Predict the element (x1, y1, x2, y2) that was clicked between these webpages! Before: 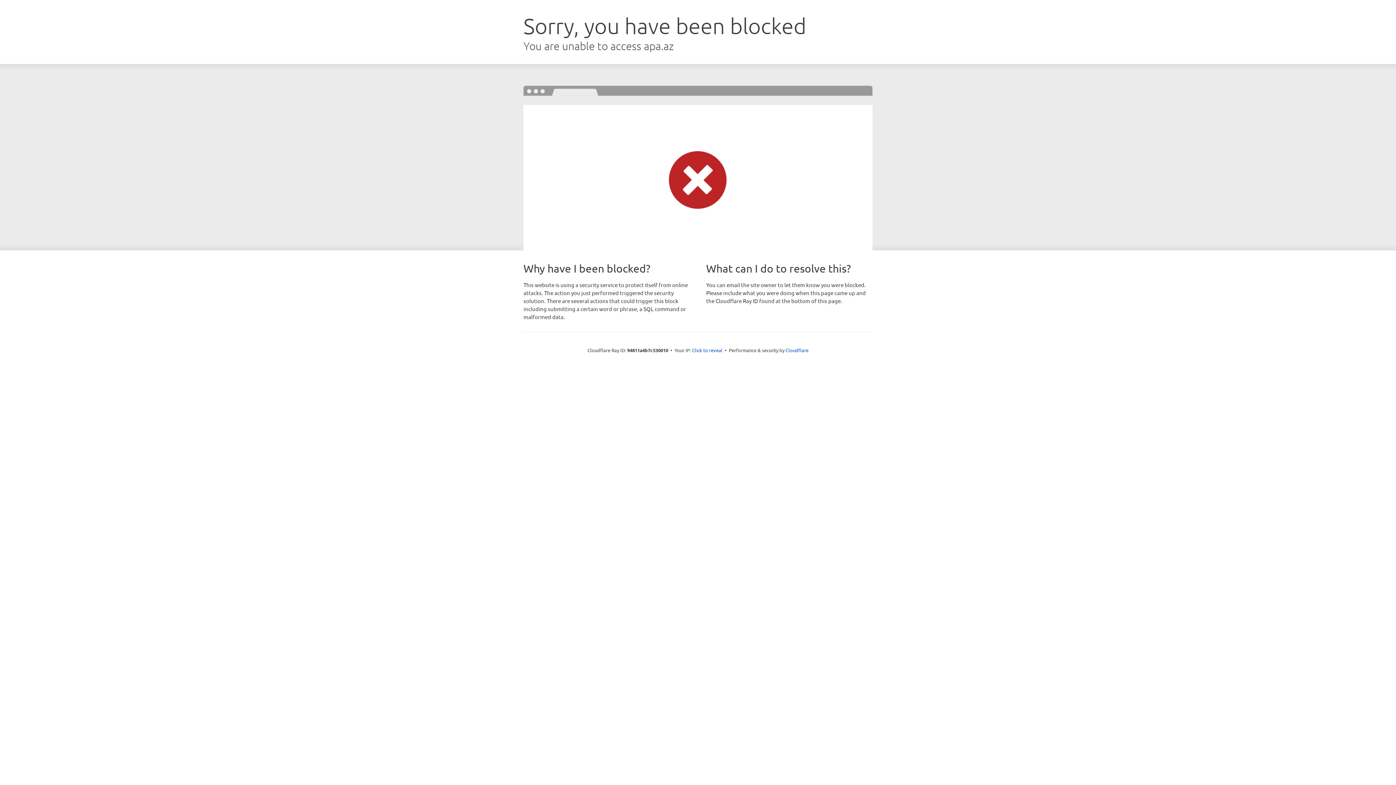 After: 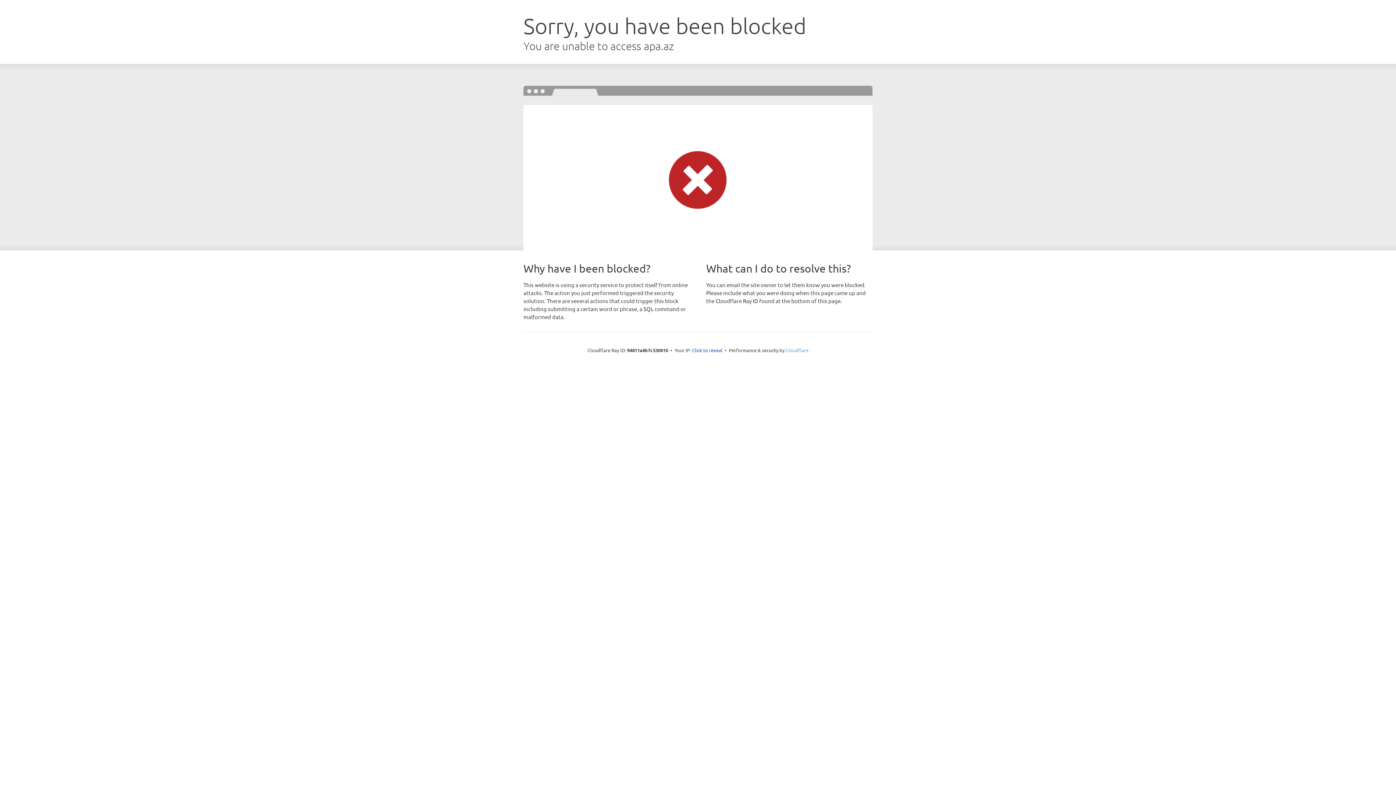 Action: label: Cloudflare bbox: (785, 347, 808, 353)